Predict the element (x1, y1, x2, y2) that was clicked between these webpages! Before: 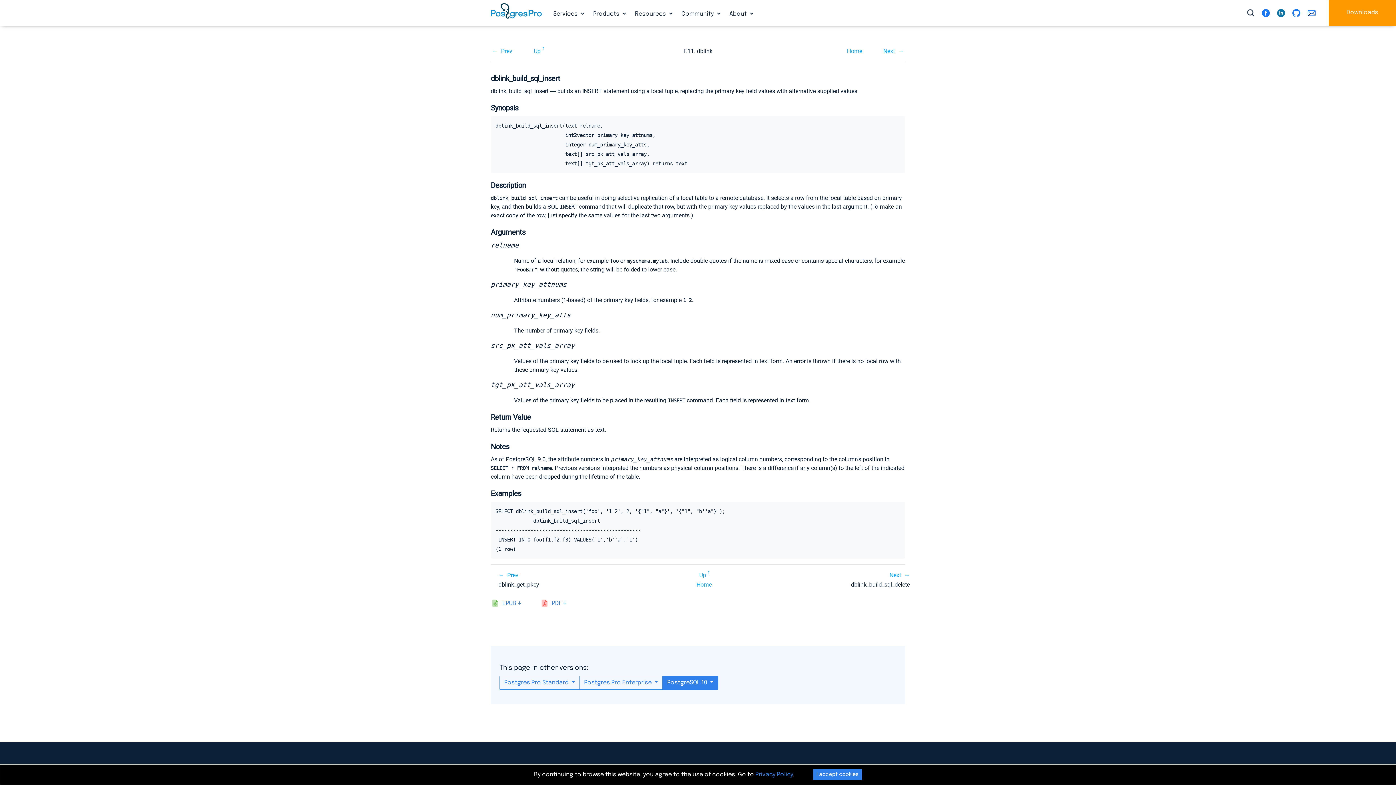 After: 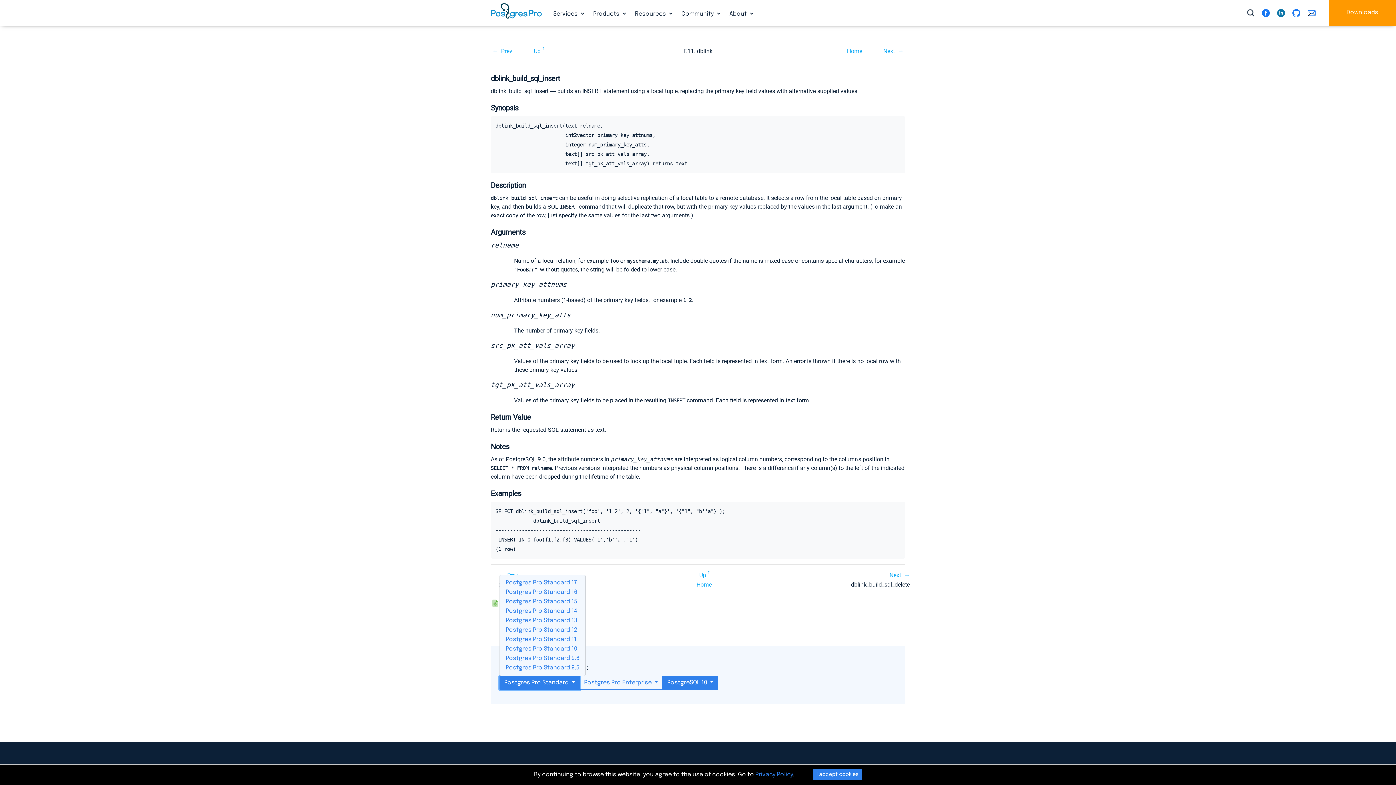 Action: bbox: (499, 676, 579, 690) label: Postgres Pro Standard 